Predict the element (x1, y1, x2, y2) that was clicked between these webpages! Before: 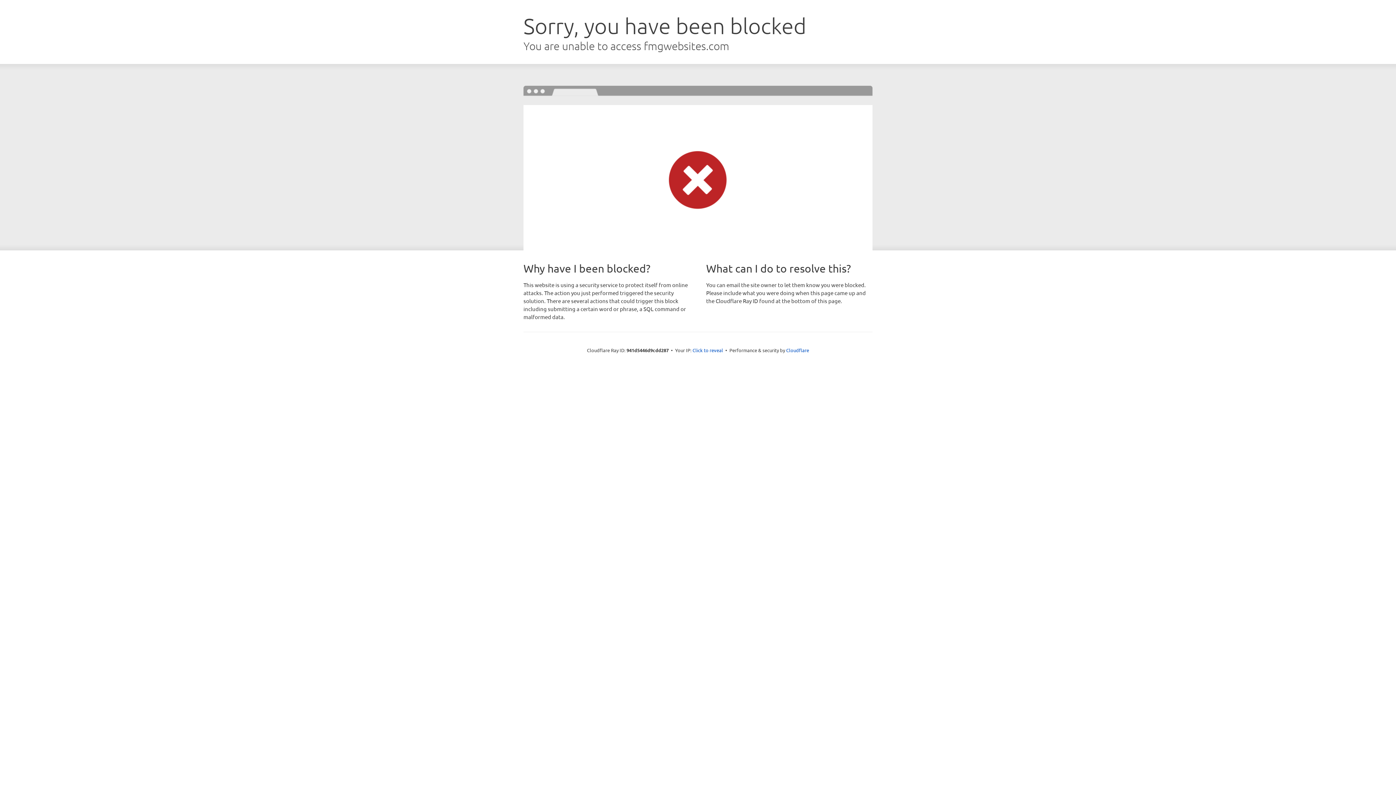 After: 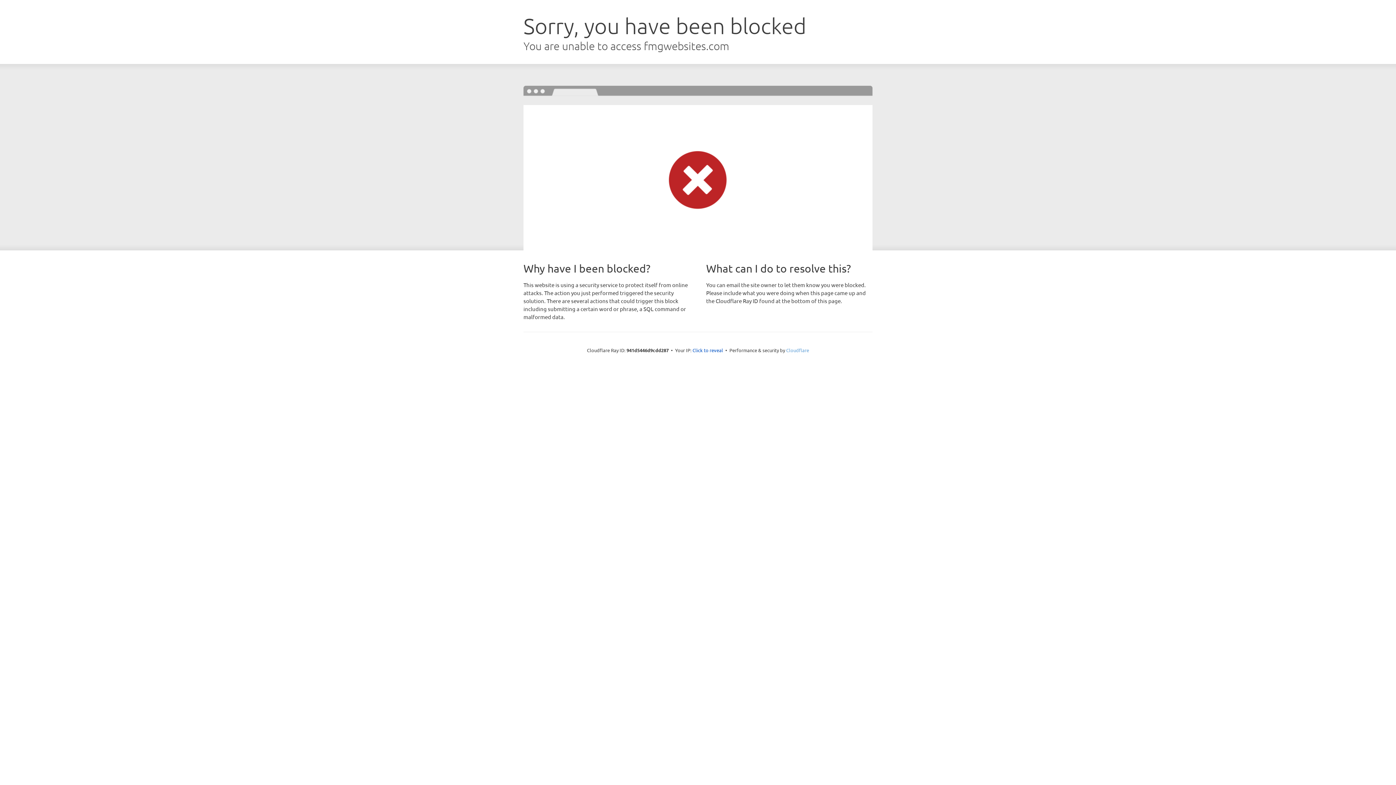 Action: bbox: (786, 347, 809, 353) label: Cloudflare